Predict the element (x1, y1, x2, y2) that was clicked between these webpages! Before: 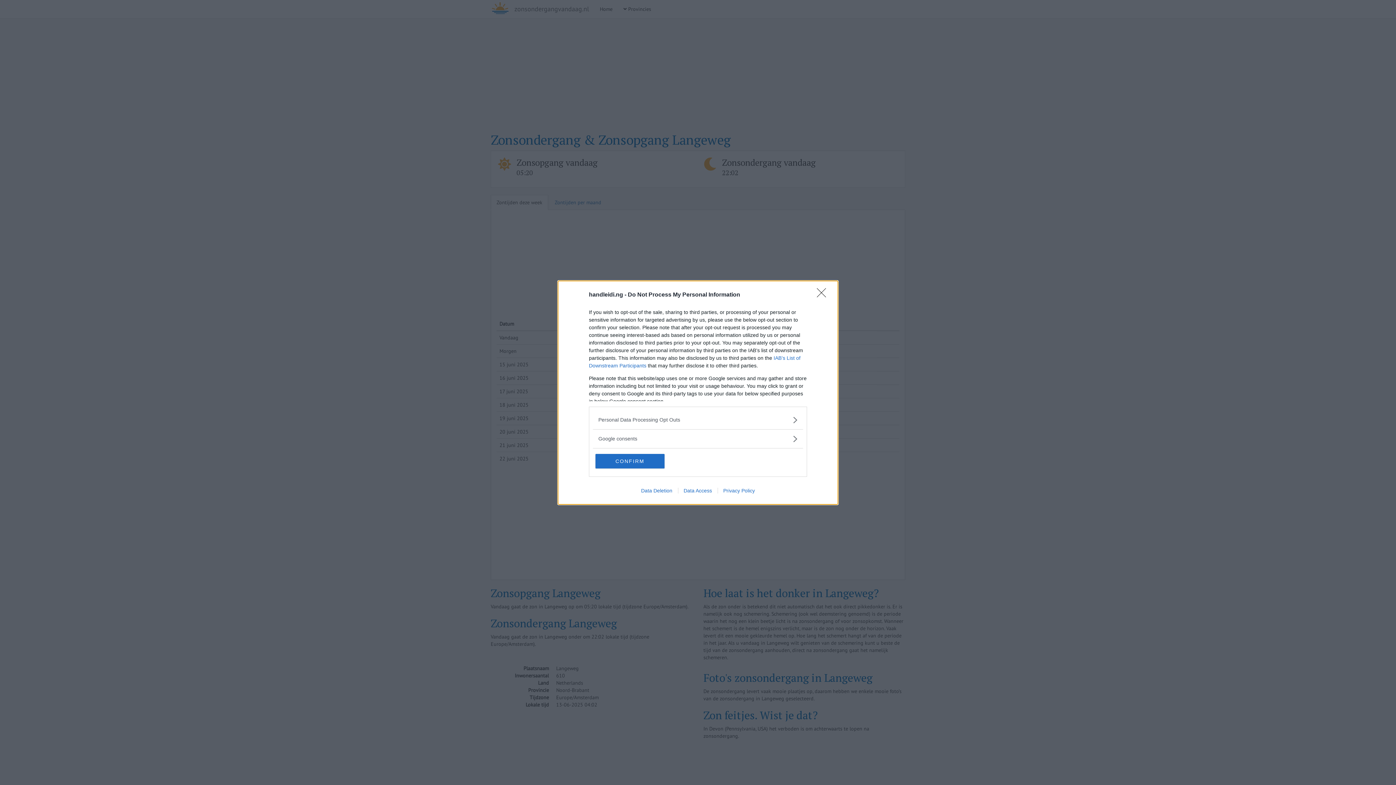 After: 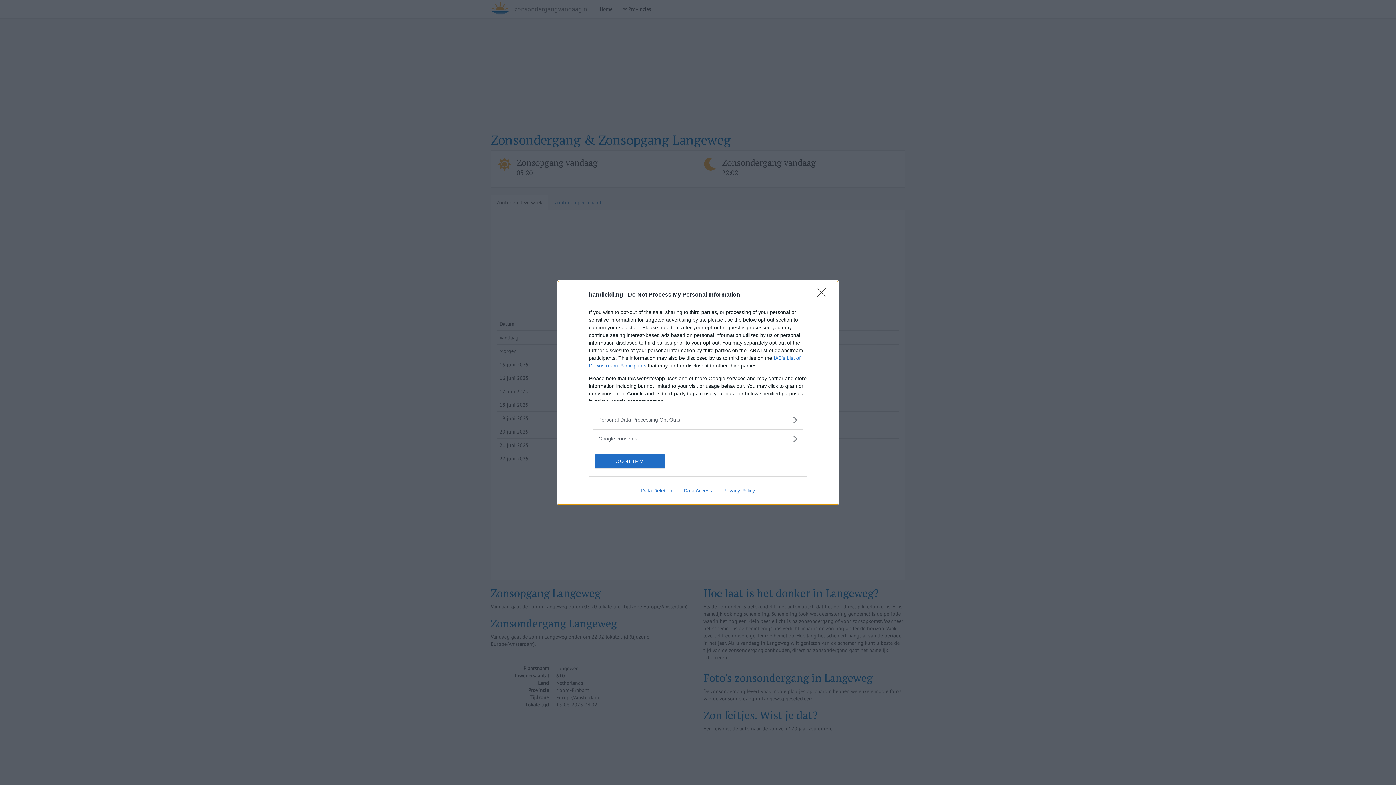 Action: label: Data Access bbox: (678, 487, 717, 493)